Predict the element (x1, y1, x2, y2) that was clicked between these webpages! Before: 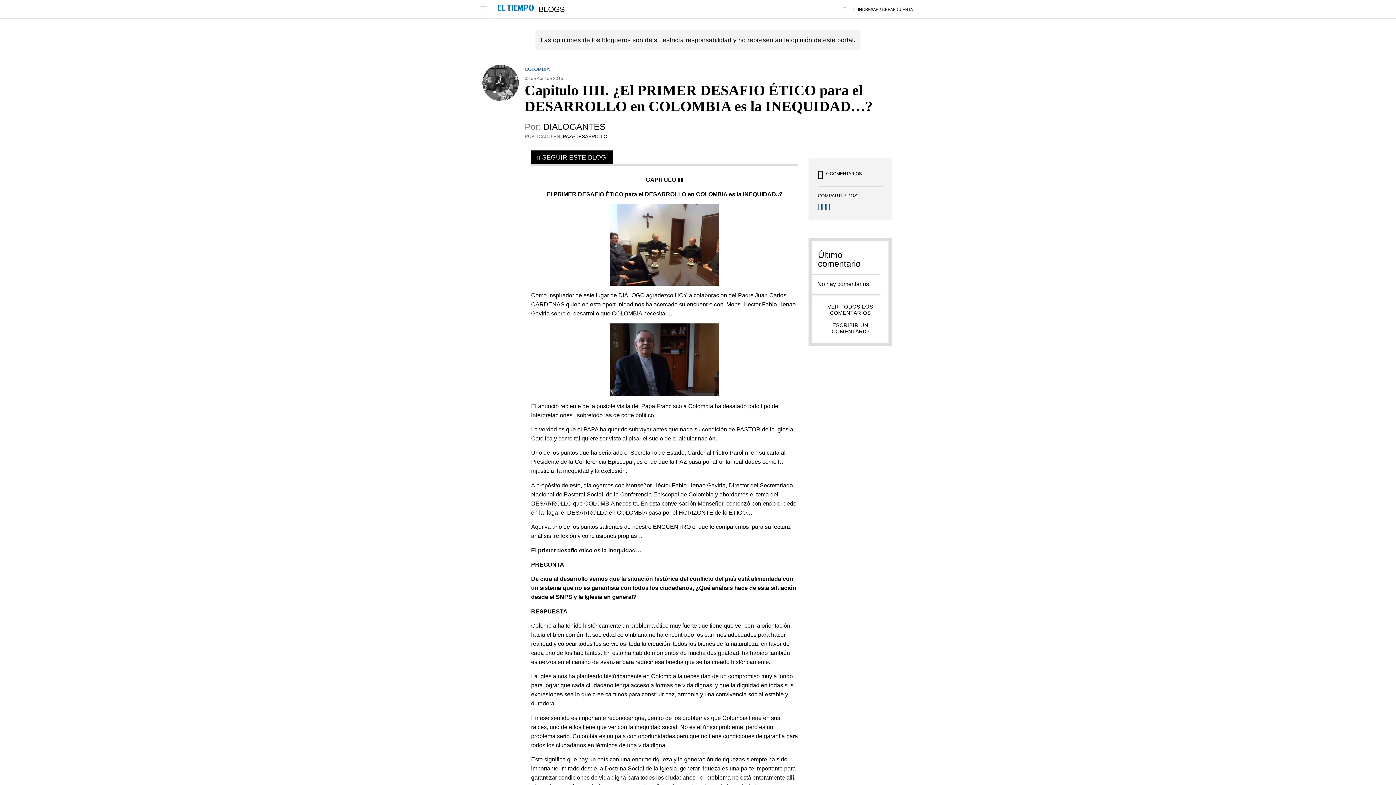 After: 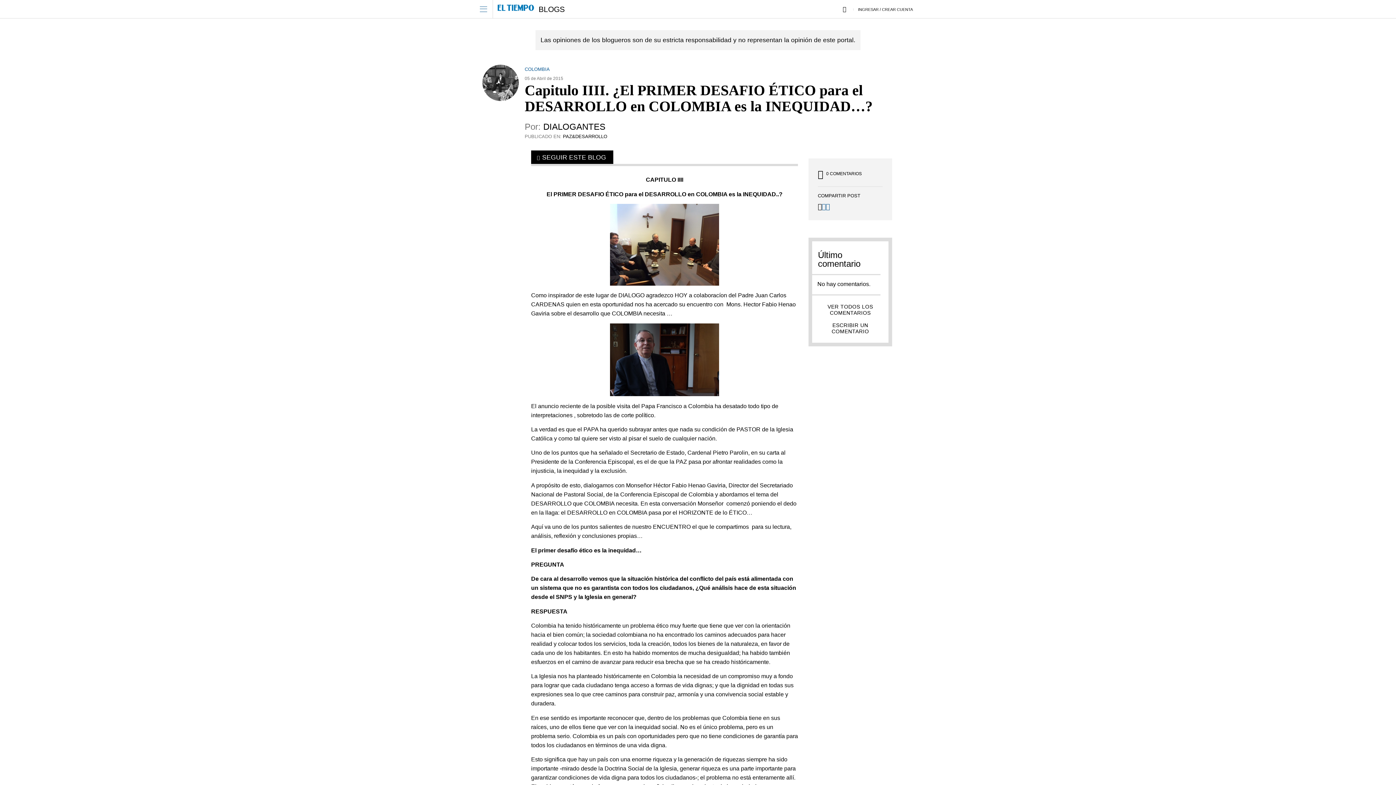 Action: bbox: (818, 204, 822, 210) label: Compartir en Facebook